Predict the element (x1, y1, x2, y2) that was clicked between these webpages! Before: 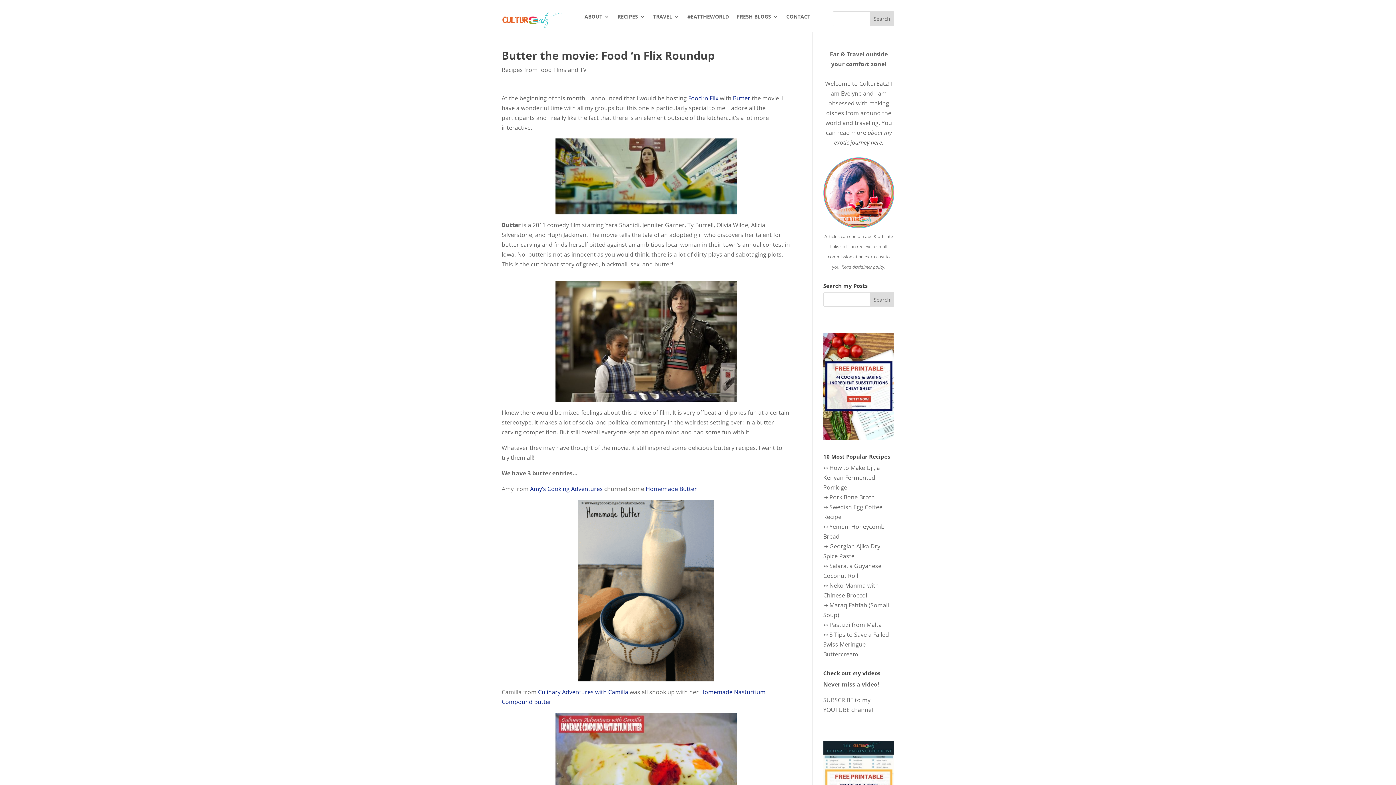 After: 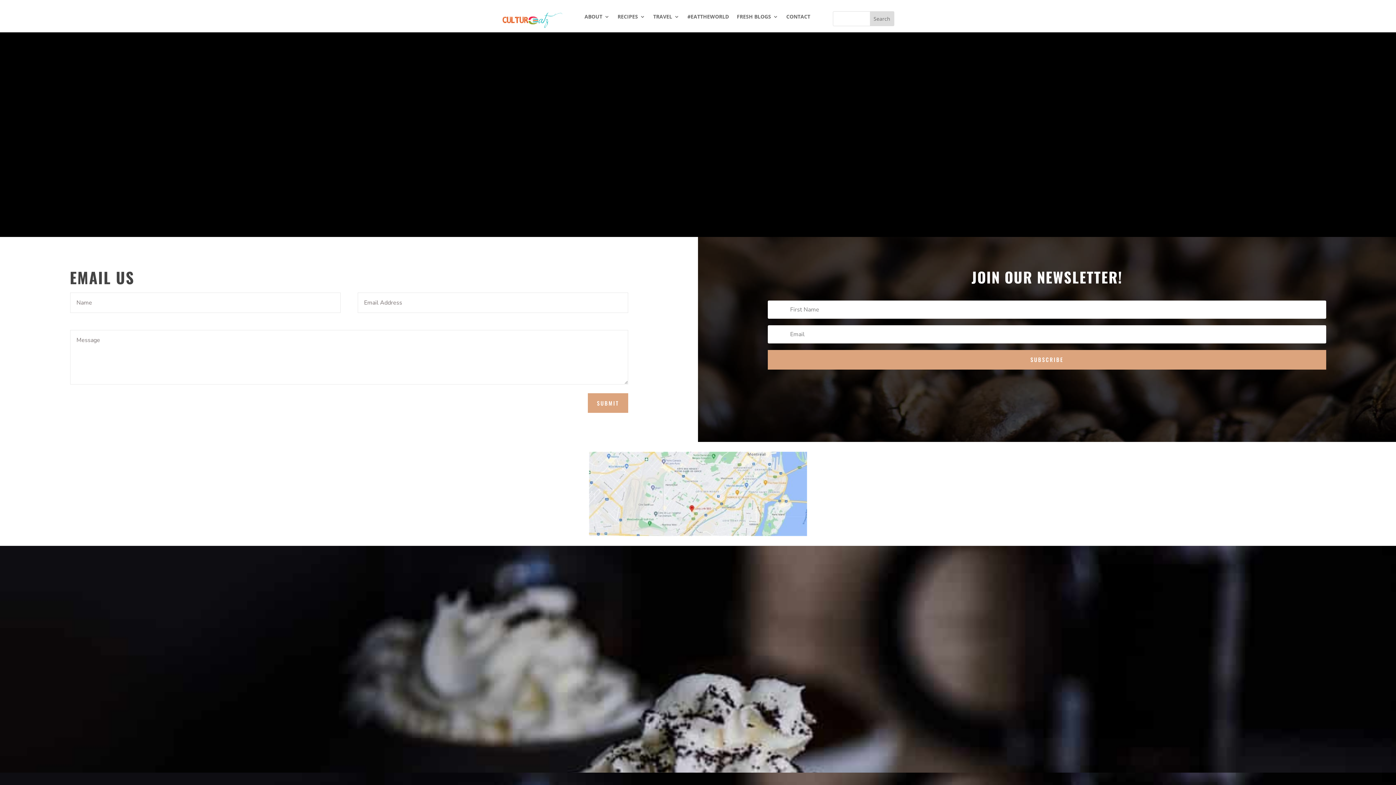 Action: label: CONTACT bbox: (786, 14, 810, 22)